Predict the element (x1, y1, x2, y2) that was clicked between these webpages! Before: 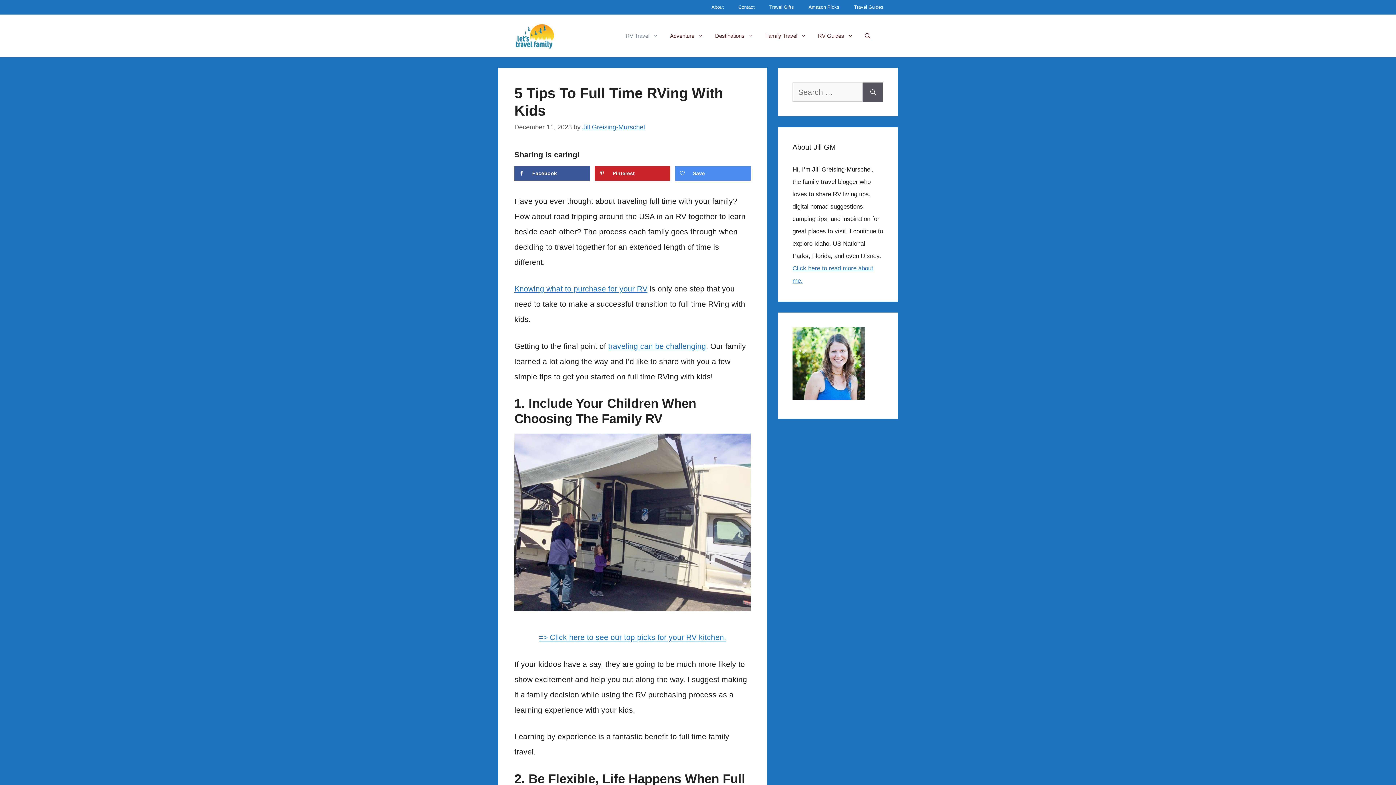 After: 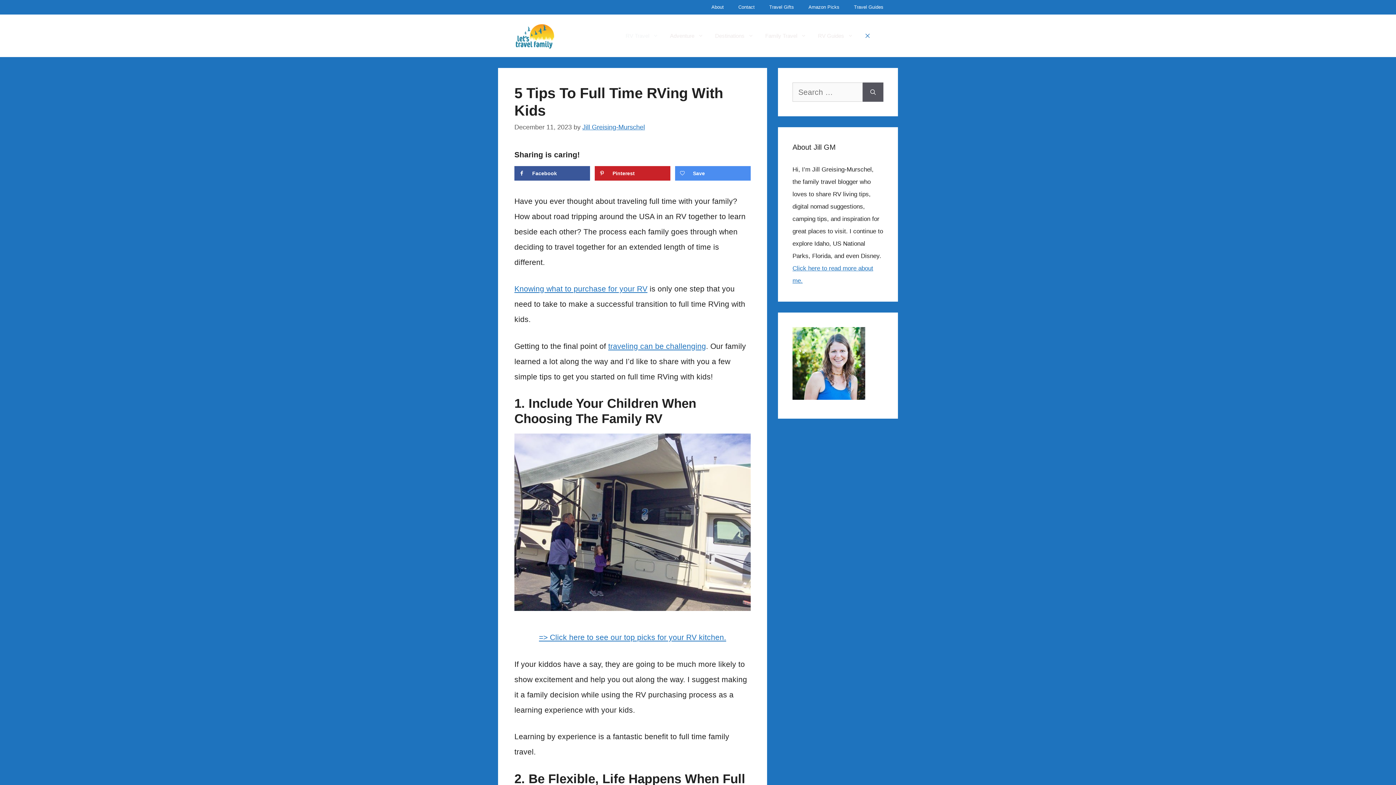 Action: bbox: (859, 21, 876, 49) label: Open Search Bar